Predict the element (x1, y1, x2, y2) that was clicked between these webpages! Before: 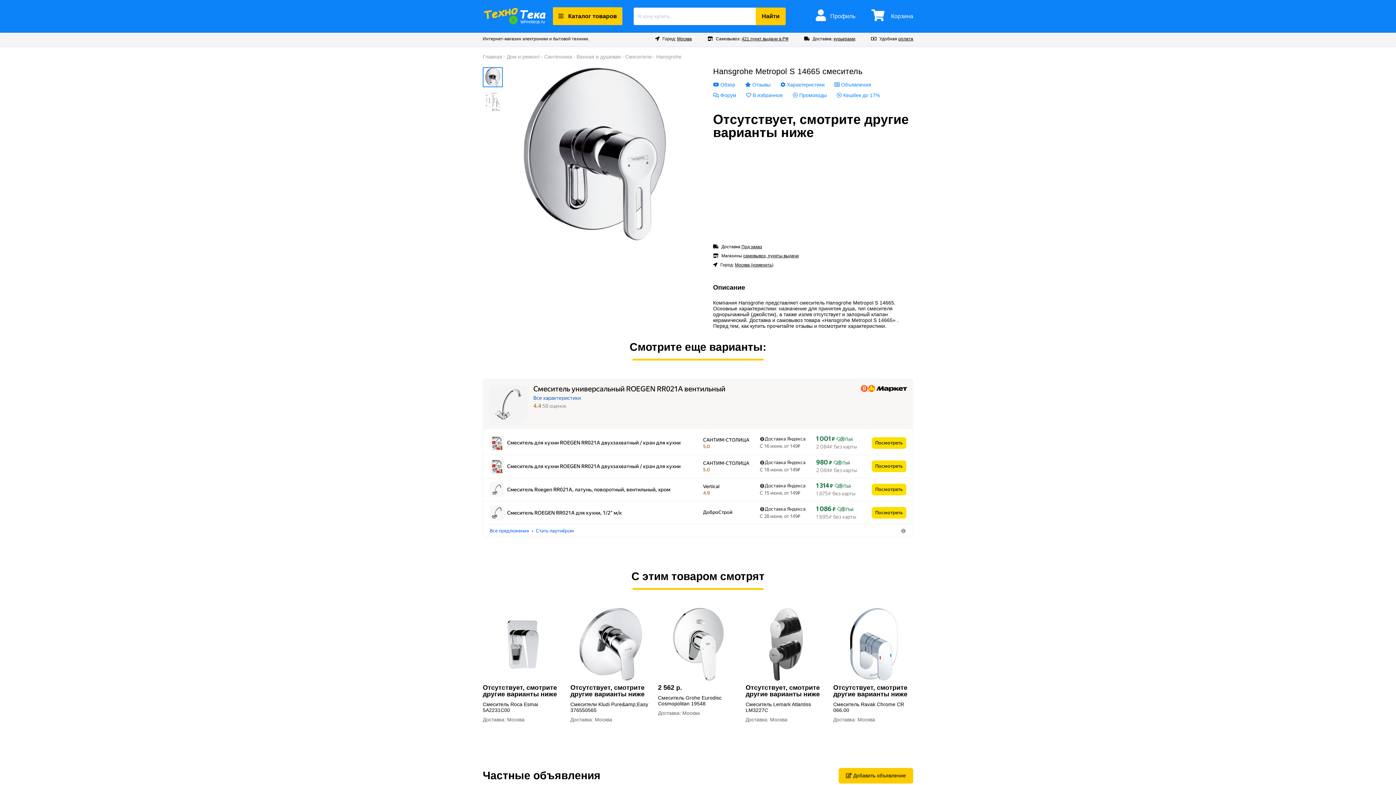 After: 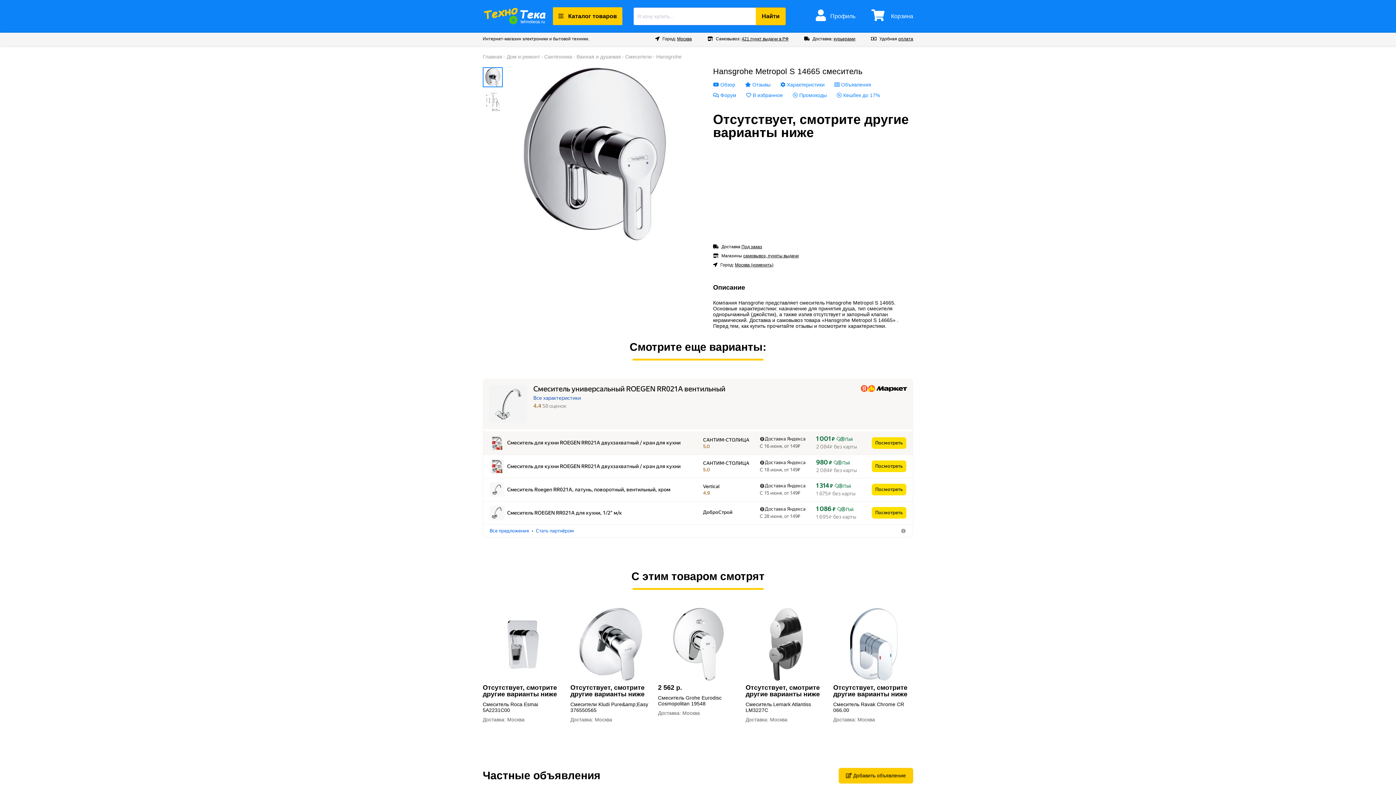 Action: bbox: (490, 436, 504, 442)